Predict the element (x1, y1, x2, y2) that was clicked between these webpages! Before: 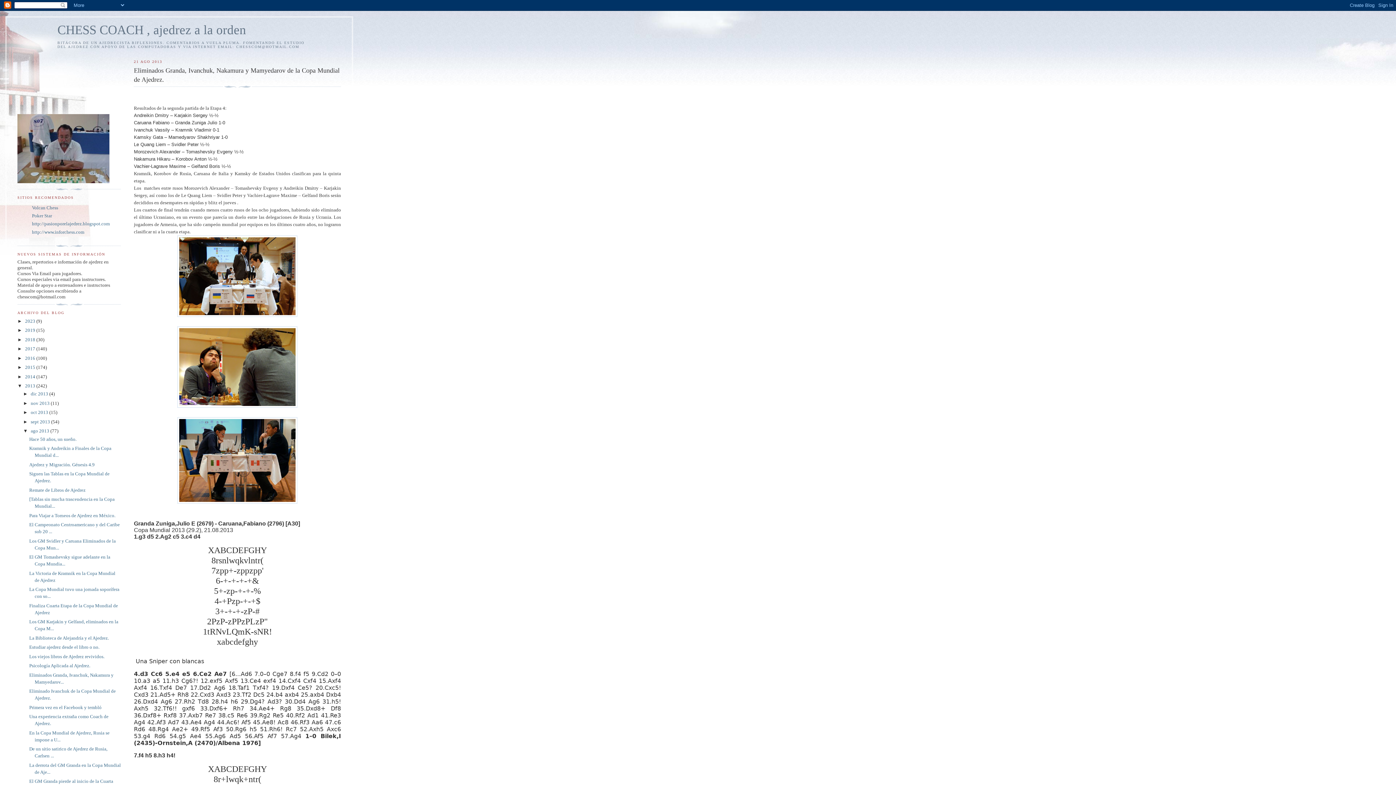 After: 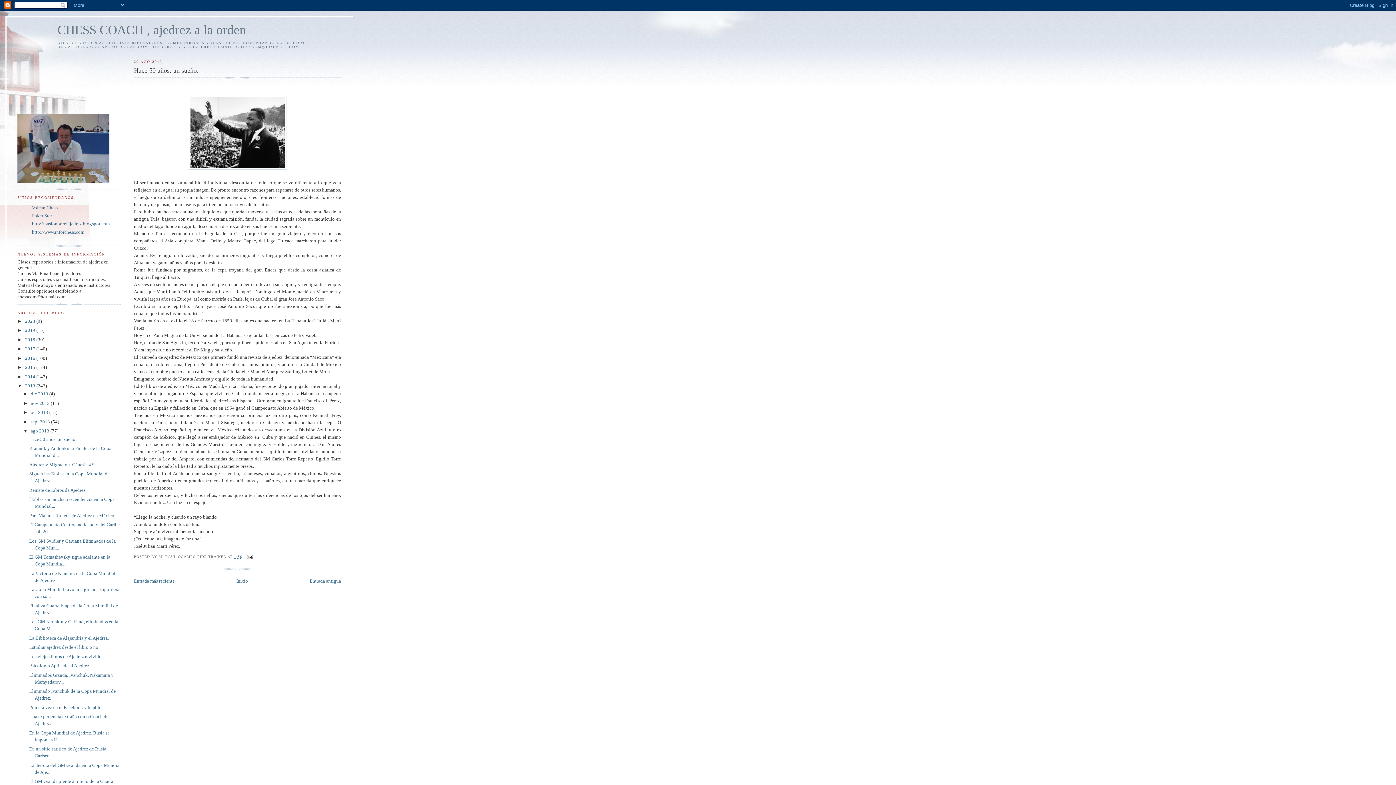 Action: label: Hace 50 años, un sueño. bbox: (29, 436, 76, 442)